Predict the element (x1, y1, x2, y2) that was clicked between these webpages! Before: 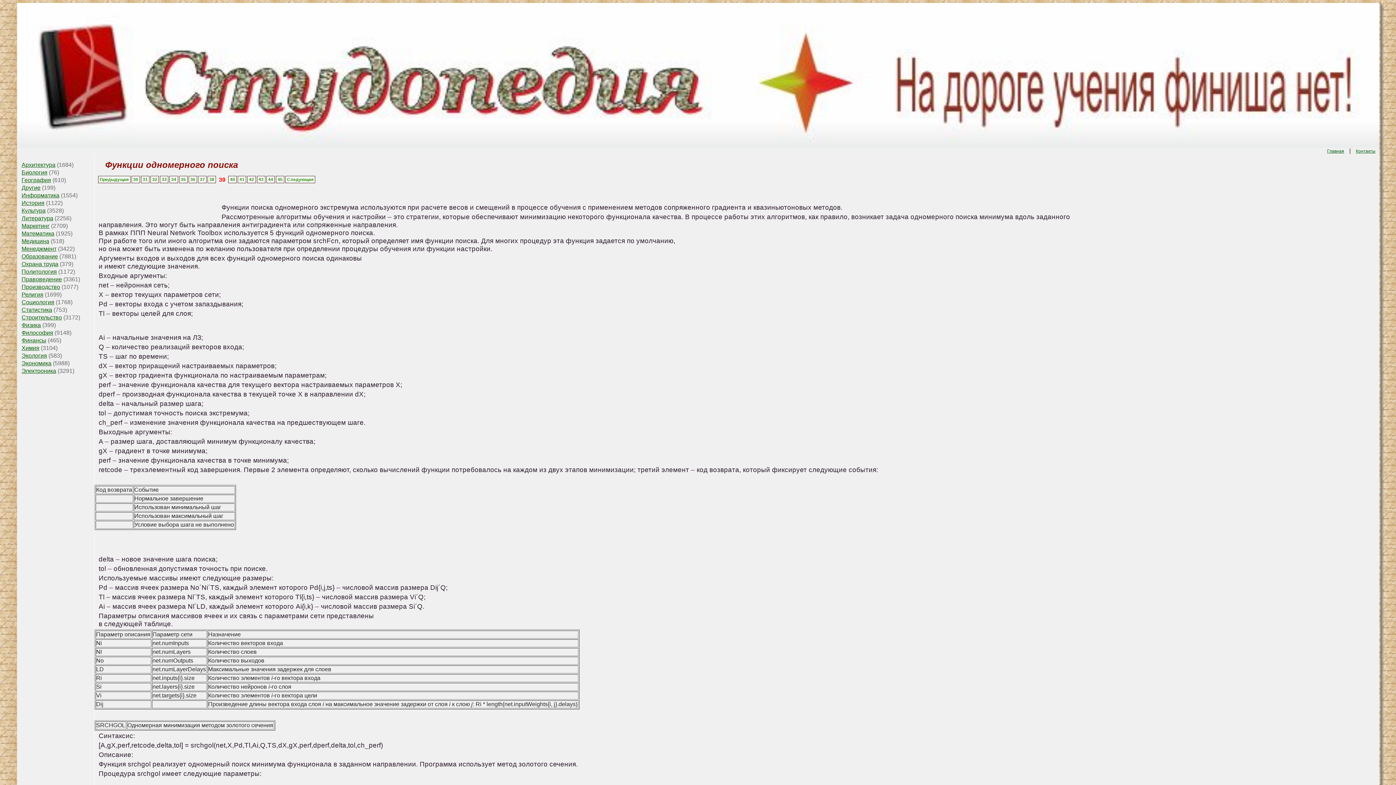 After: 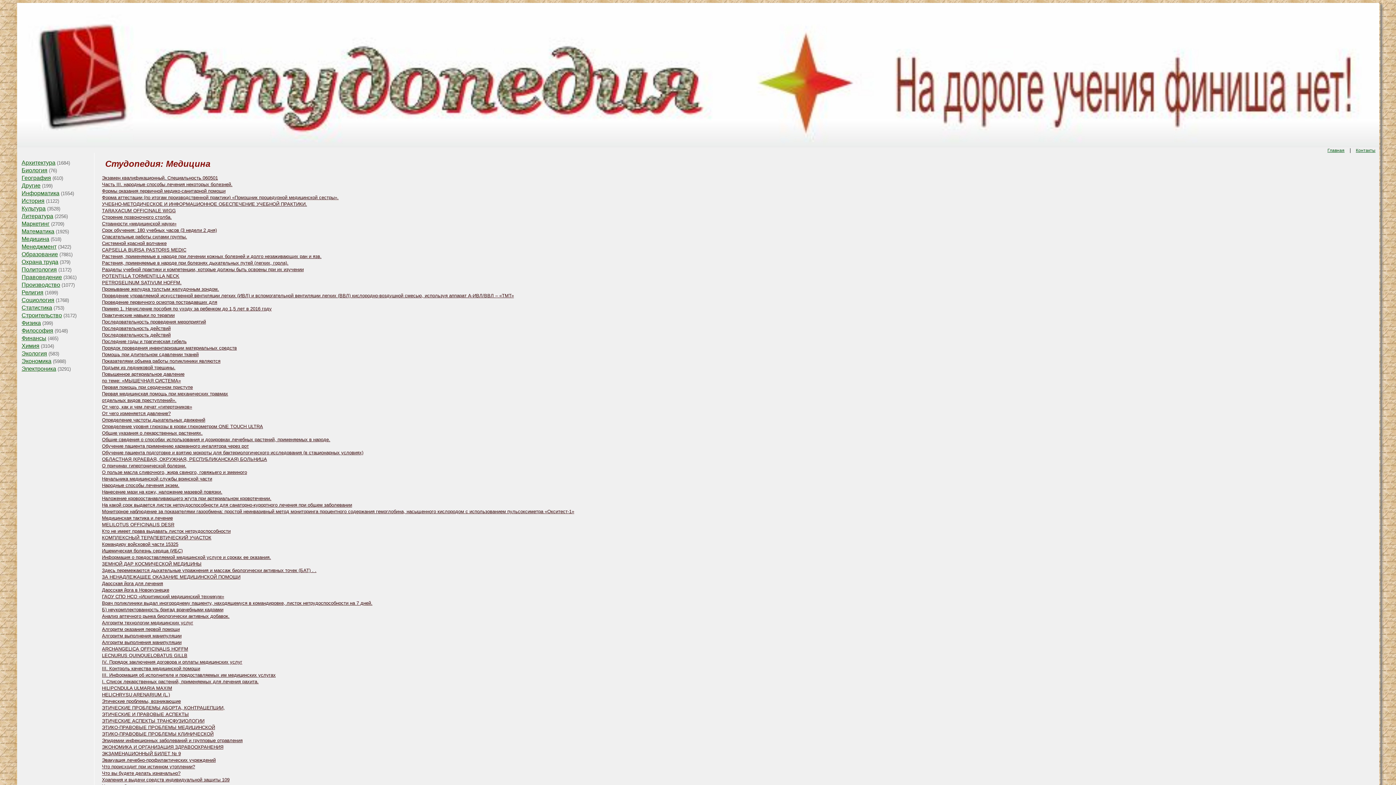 Action: label: Медицина bbox: (21, 238, 49, 244)